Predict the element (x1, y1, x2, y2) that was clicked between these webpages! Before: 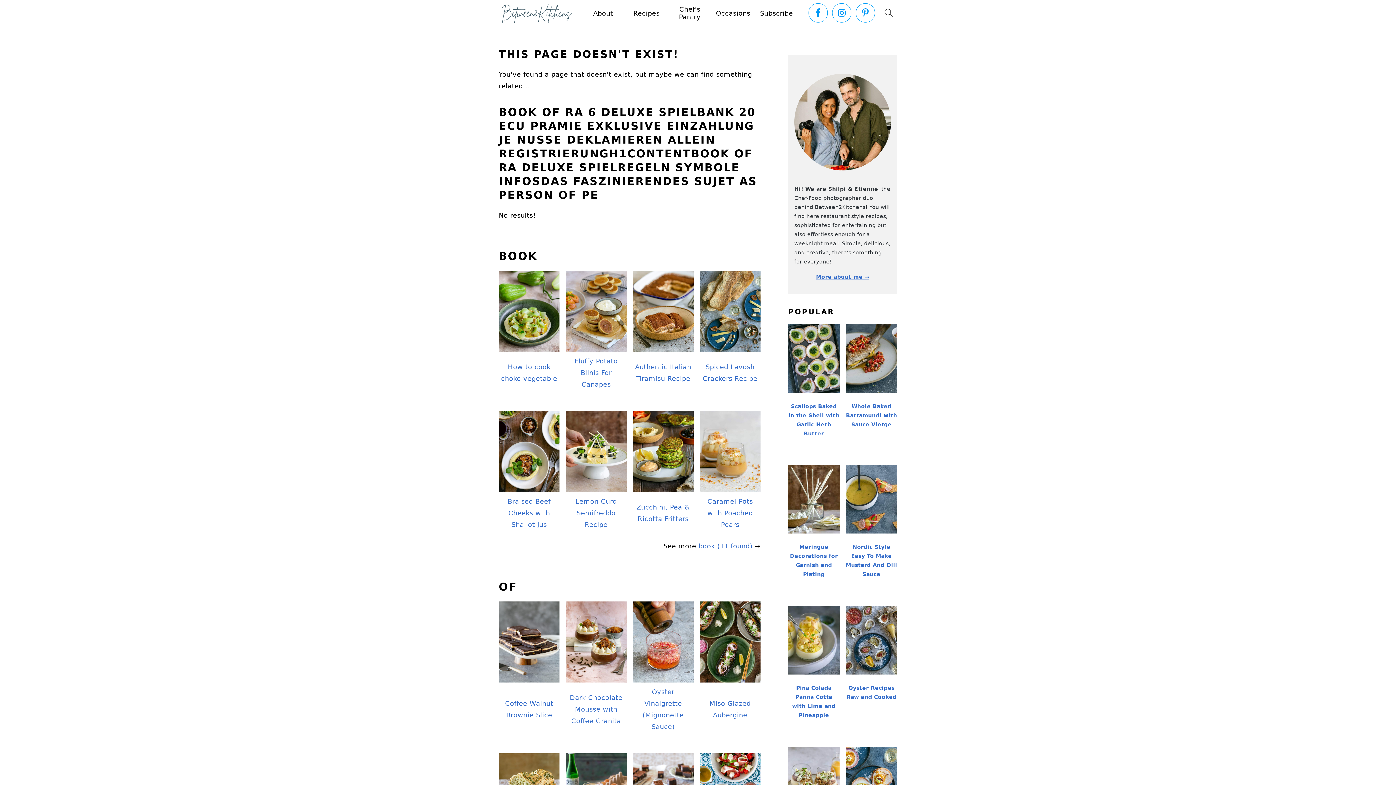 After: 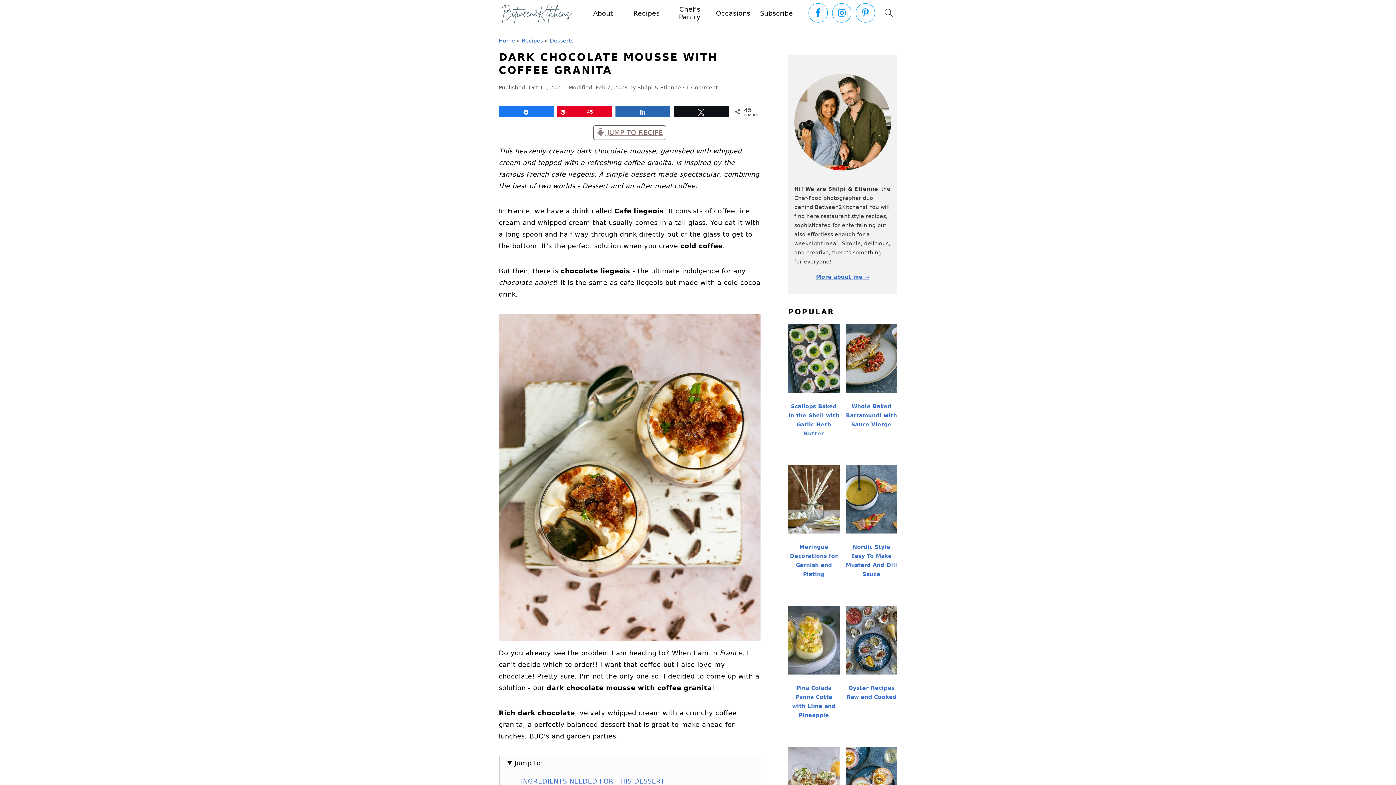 Action: bbox: (569, 694, 622, 725) label: Dark Chocolate Mousse with Coffee Granita